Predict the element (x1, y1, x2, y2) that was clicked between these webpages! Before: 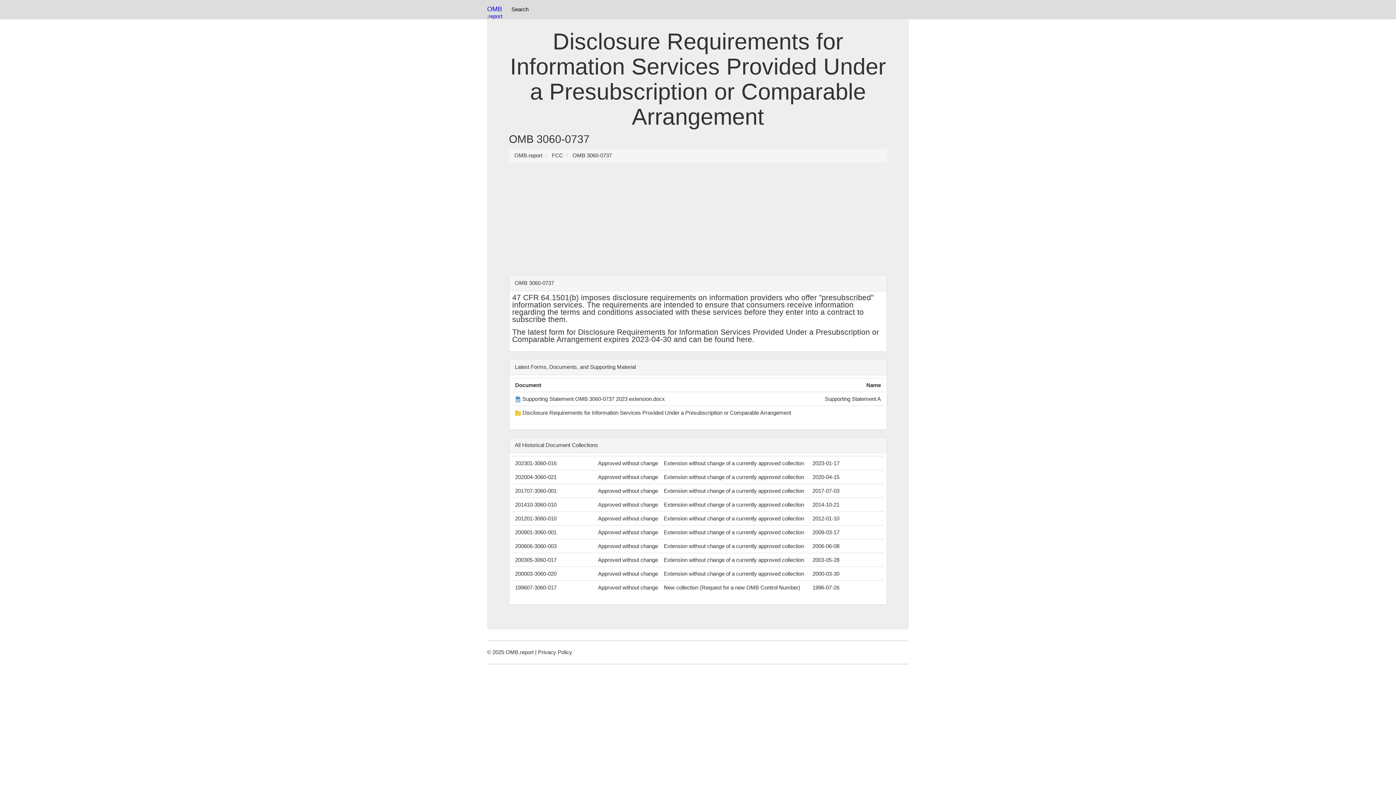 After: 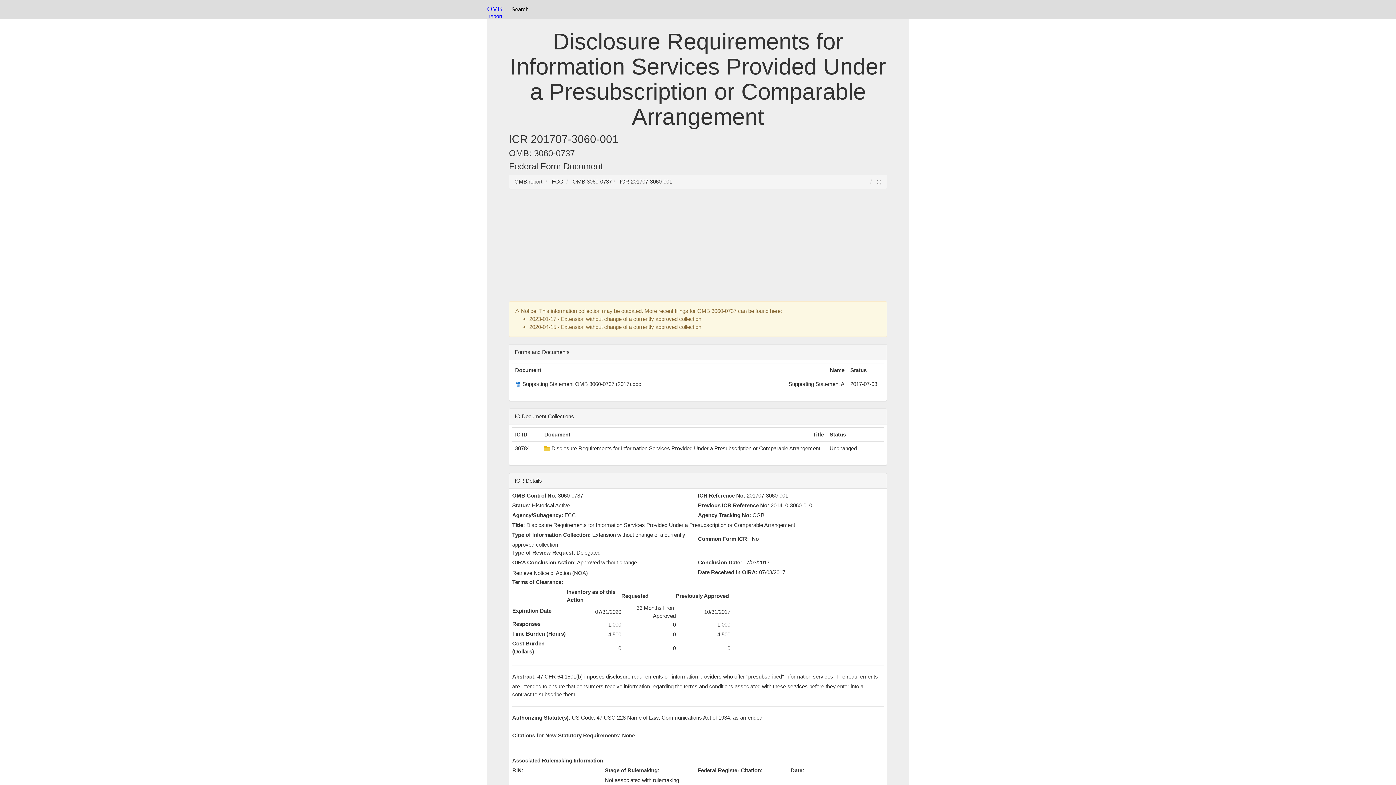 Action: bbox: (515, 488, 556, 494) label: 201707-3060-001